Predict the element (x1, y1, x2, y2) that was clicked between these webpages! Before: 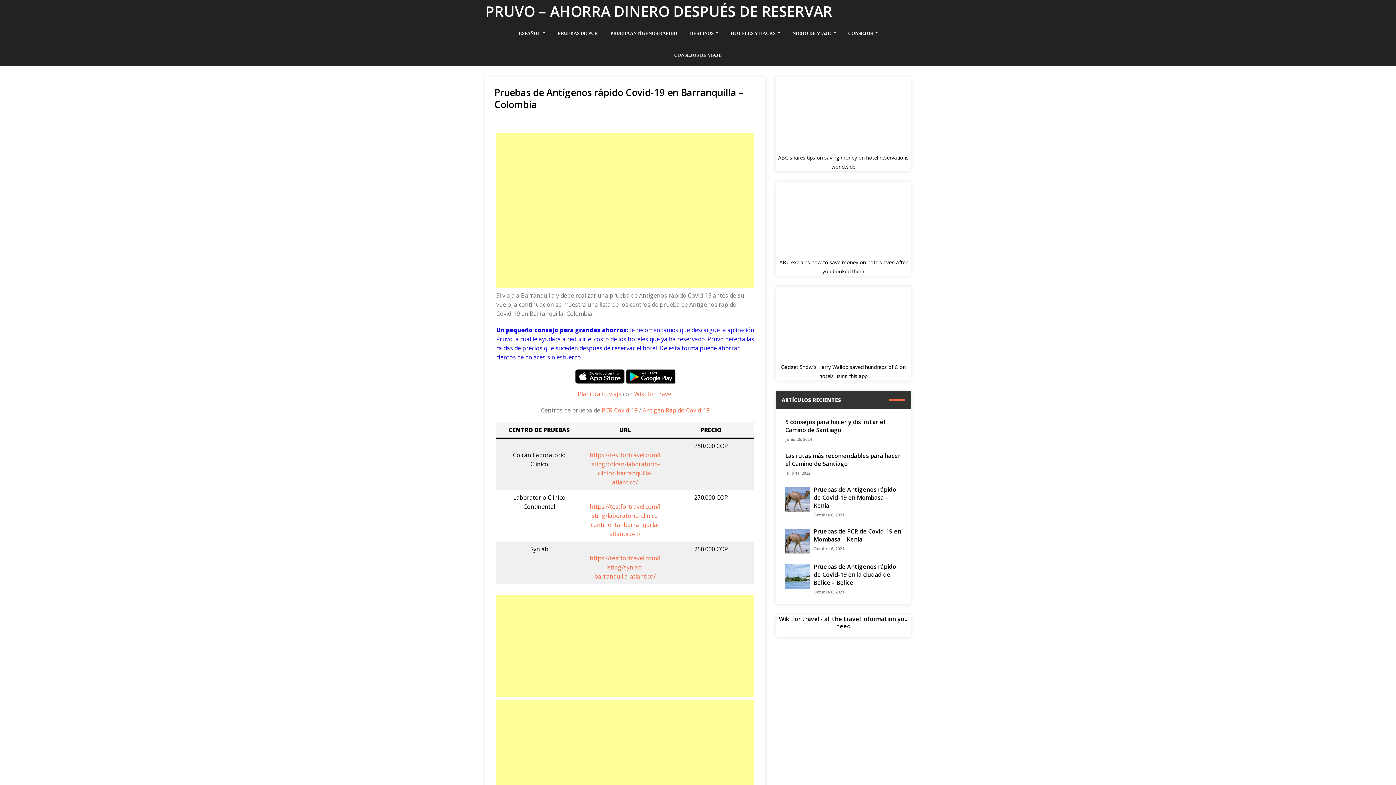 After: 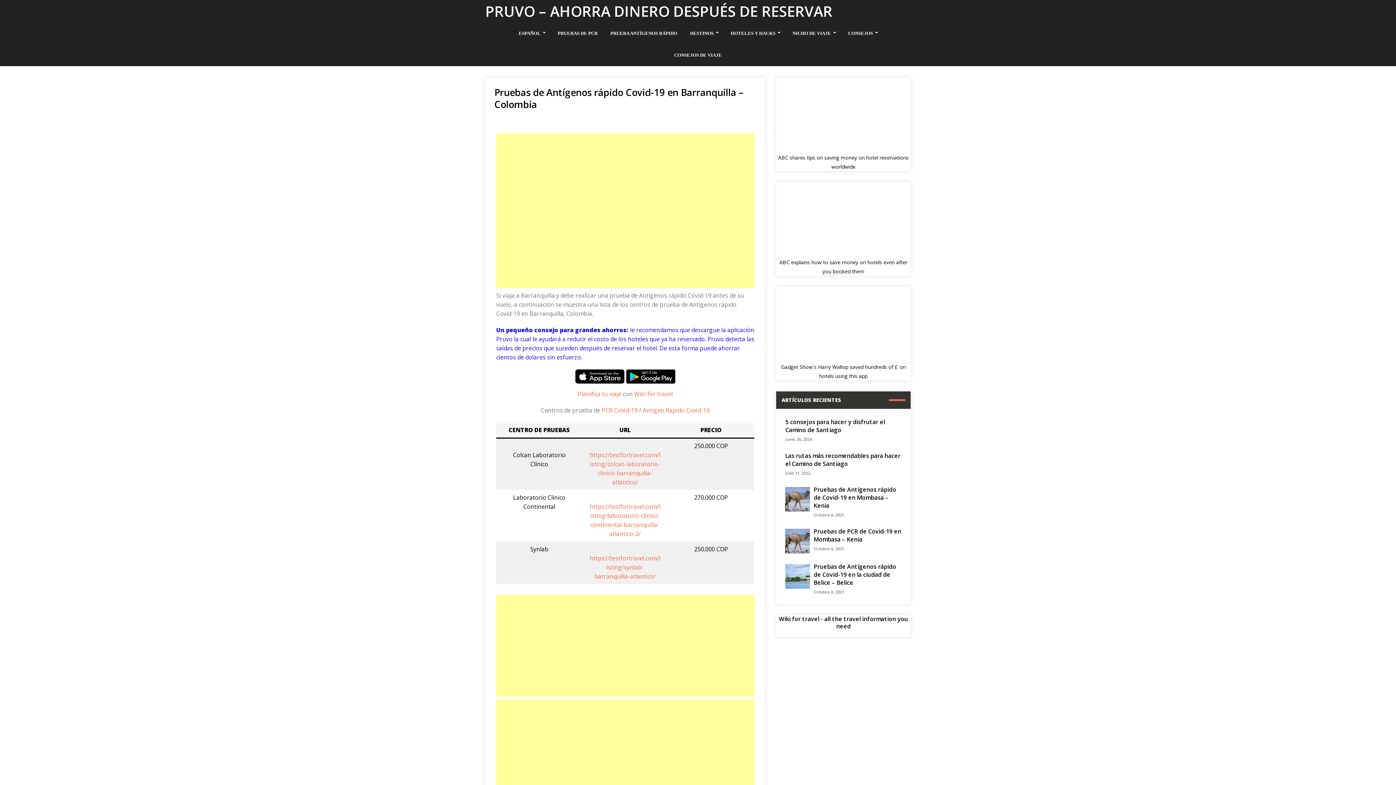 Action: label:  Antigen Rapido Covid-19 bbox: (641, 406, 709, 414)